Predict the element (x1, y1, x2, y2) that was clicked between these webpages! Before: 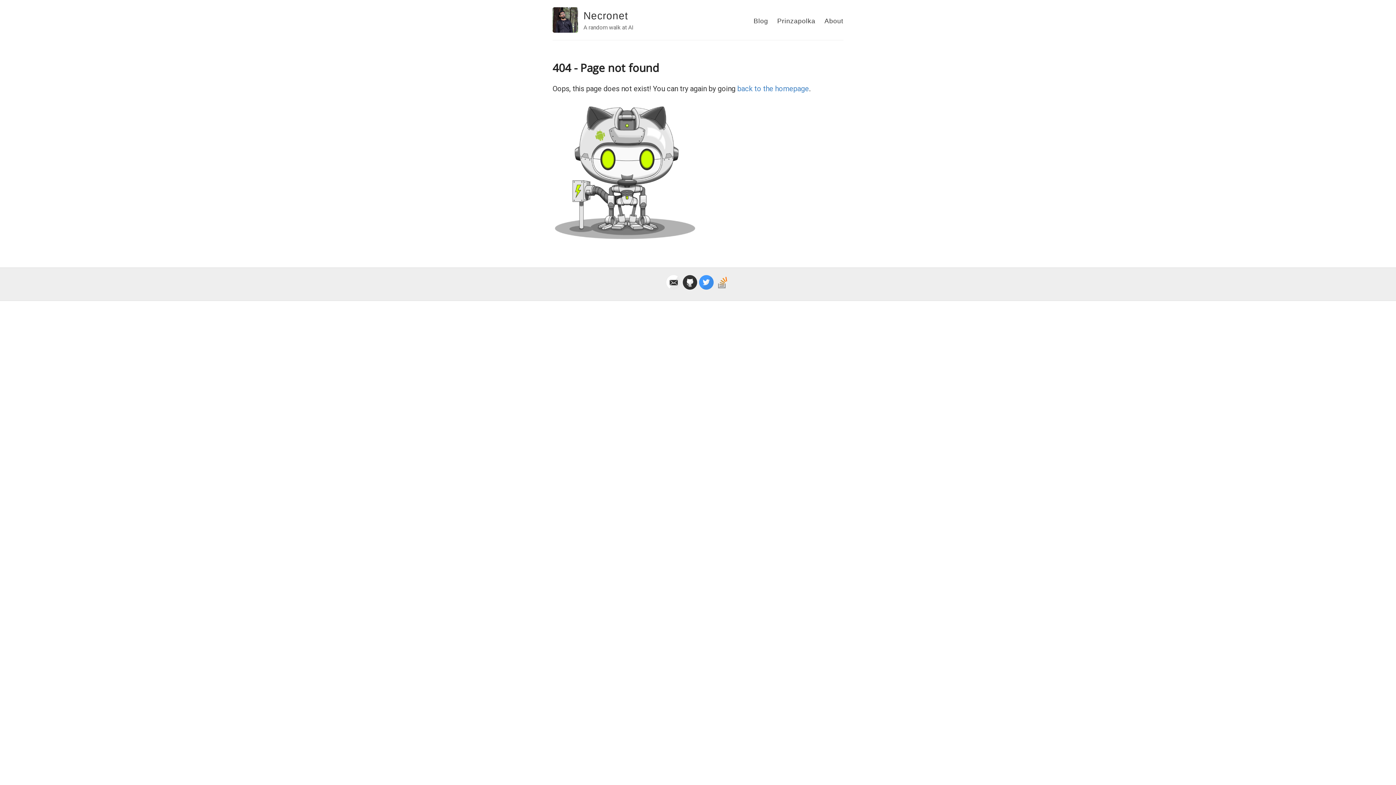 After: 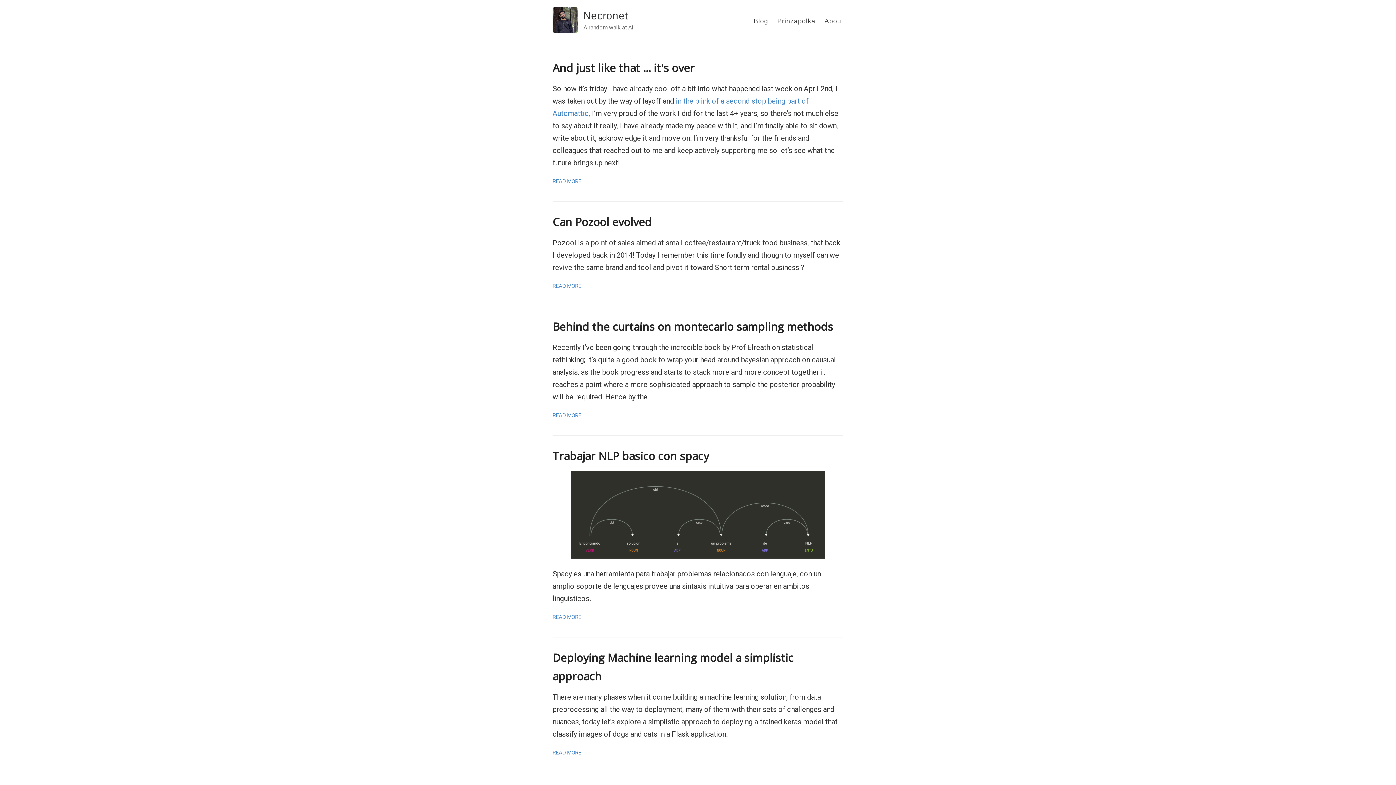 Action: bbox: (552, 7, 578, 32)